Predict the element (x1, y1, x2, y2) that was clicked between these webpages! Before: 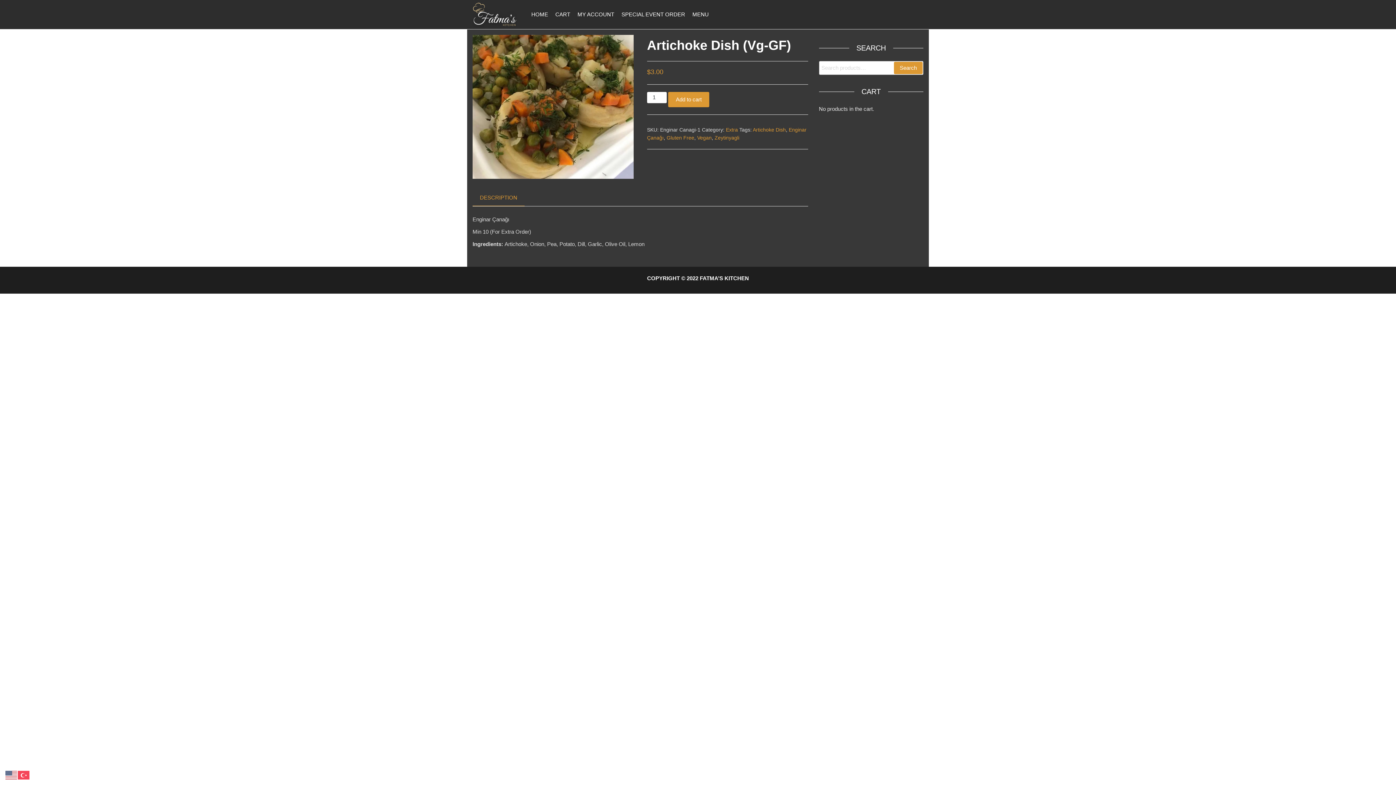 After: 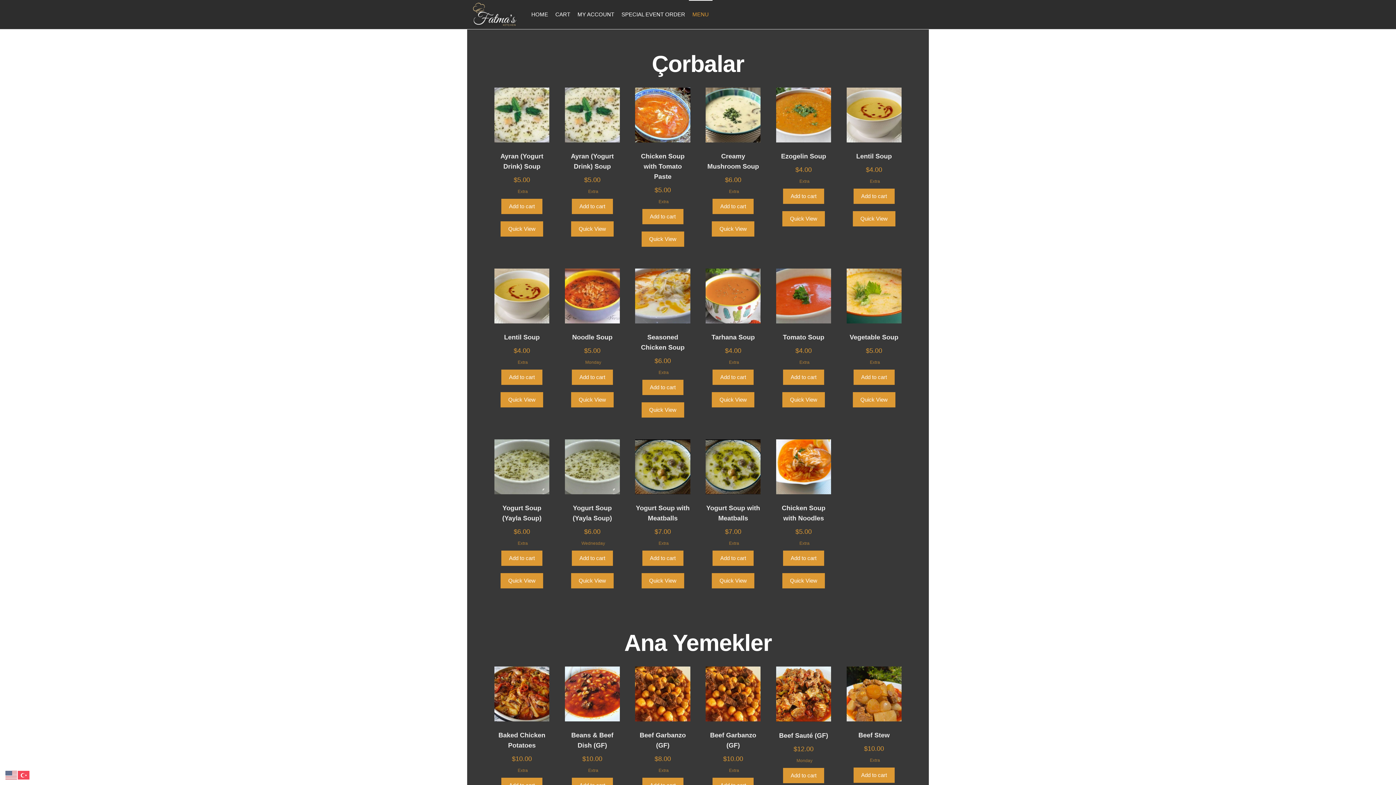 Action: label: MENU bbox: (688, 0, 712, 29)